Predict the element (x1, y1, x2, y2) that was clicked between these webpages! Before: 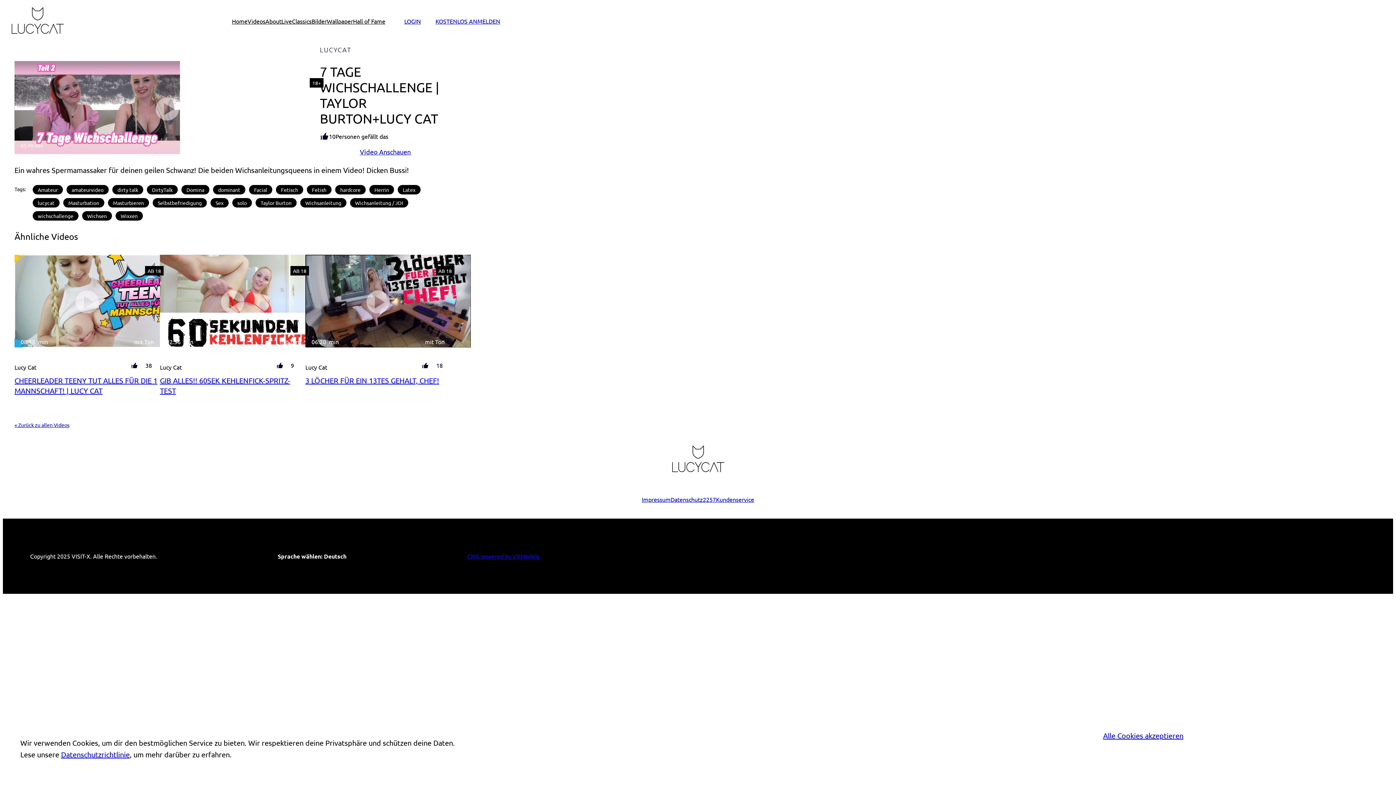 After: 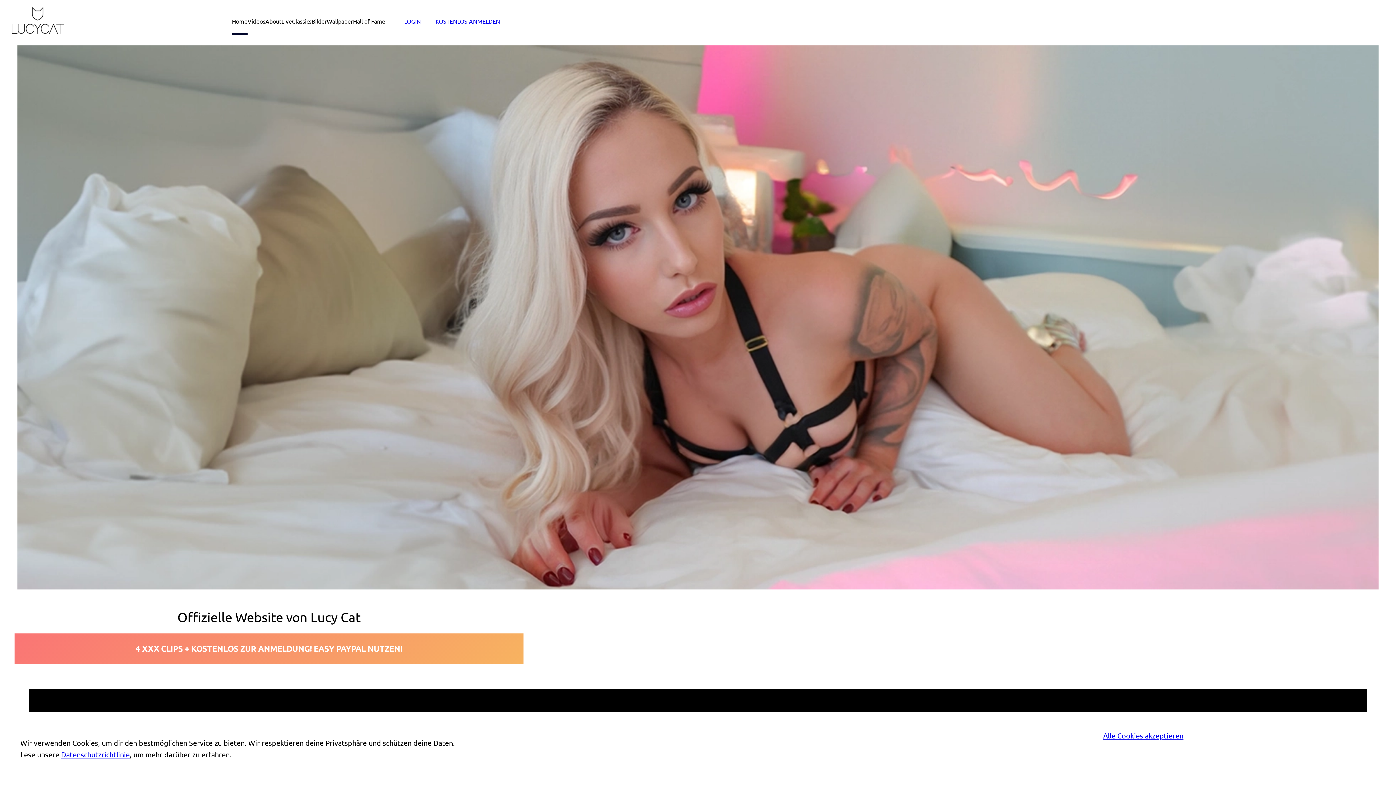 Action: bbox: (10, 6, 64, 36)